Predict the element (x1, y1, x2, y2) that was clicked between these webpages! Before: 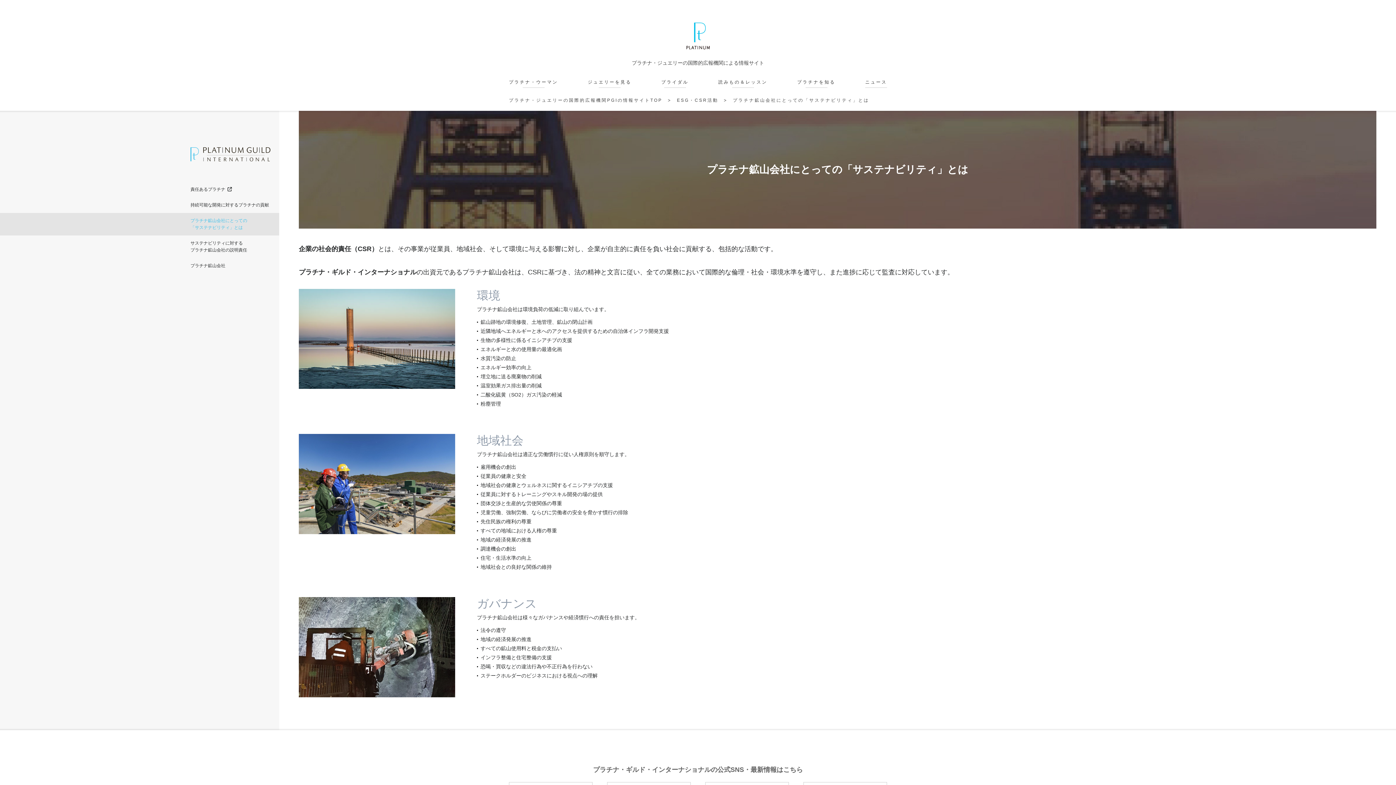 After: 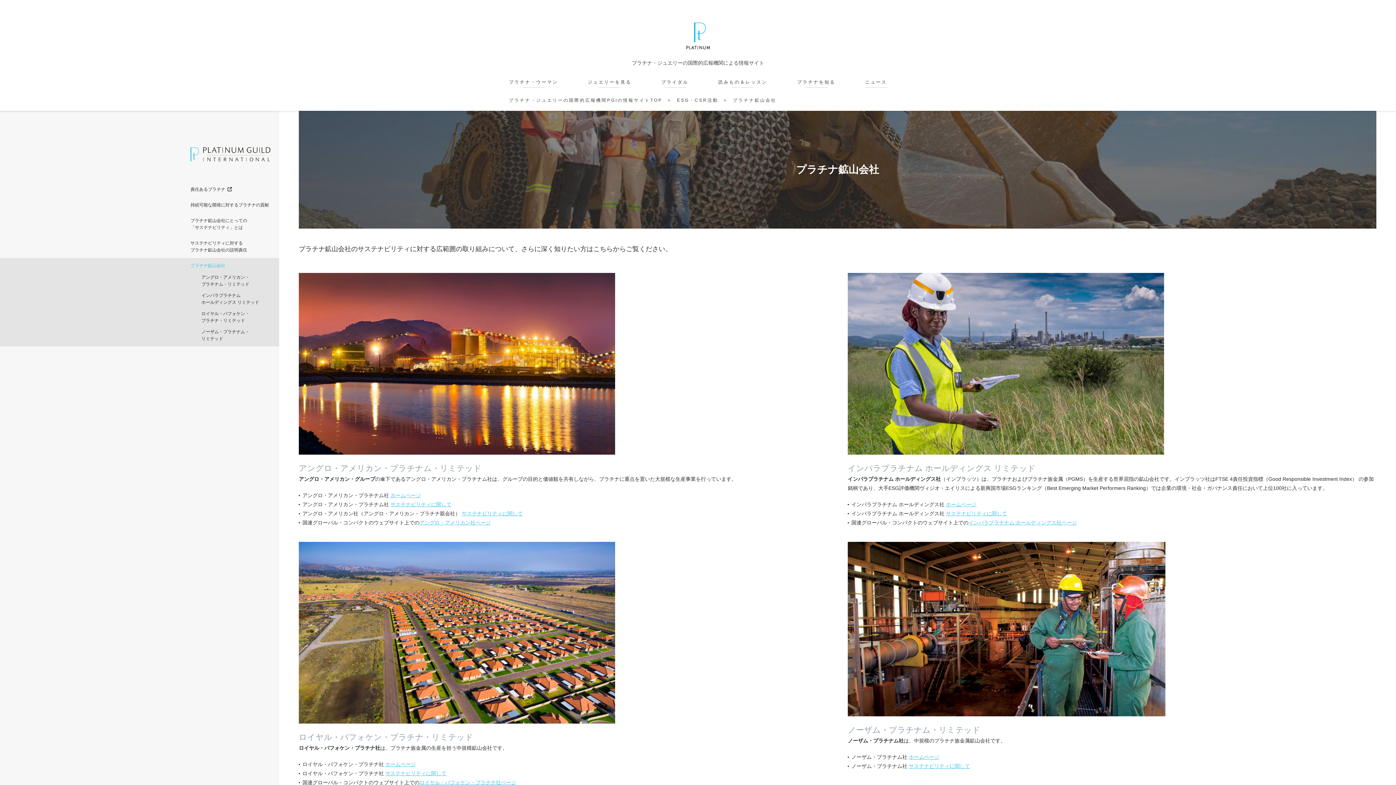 Action: bbox: (190, 260, 270, 271) label: プラチナ鉱山会社